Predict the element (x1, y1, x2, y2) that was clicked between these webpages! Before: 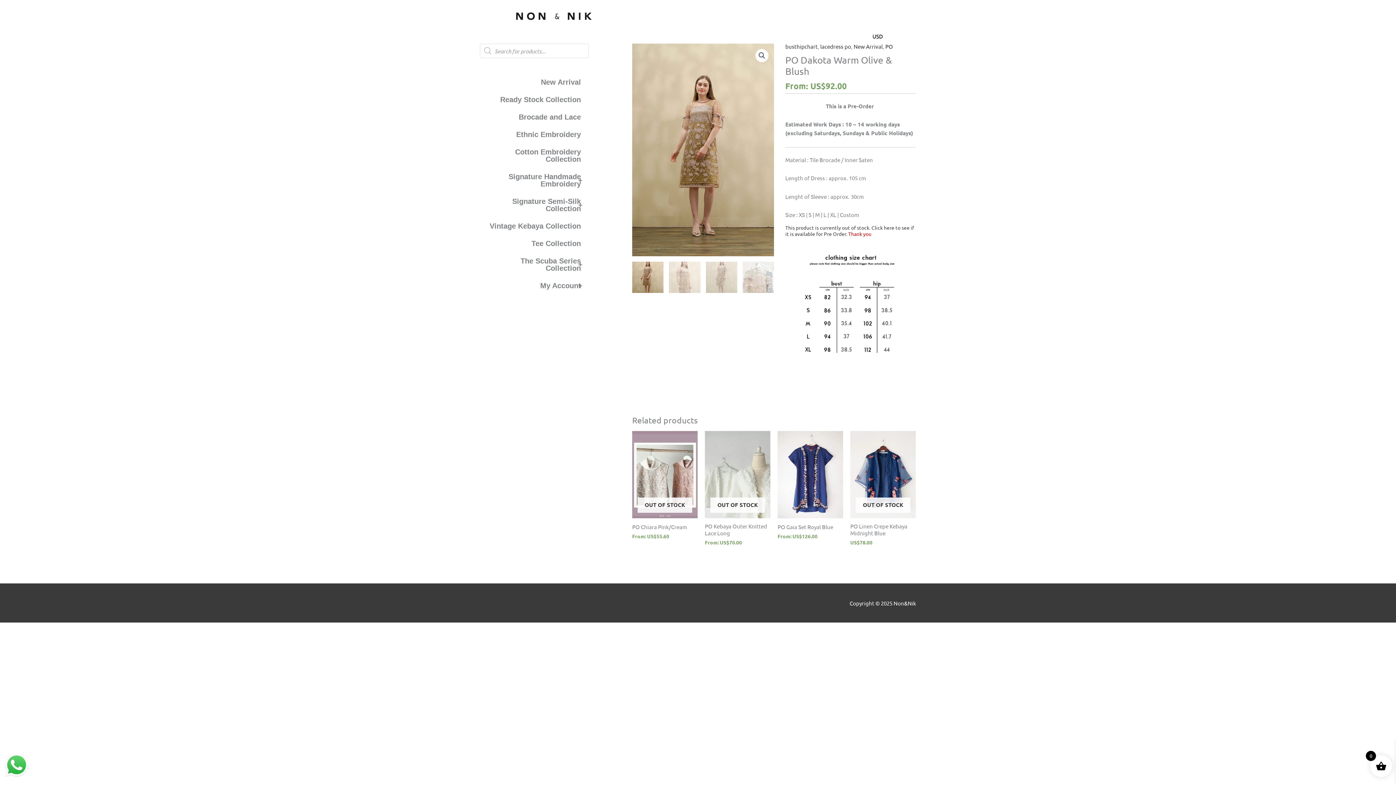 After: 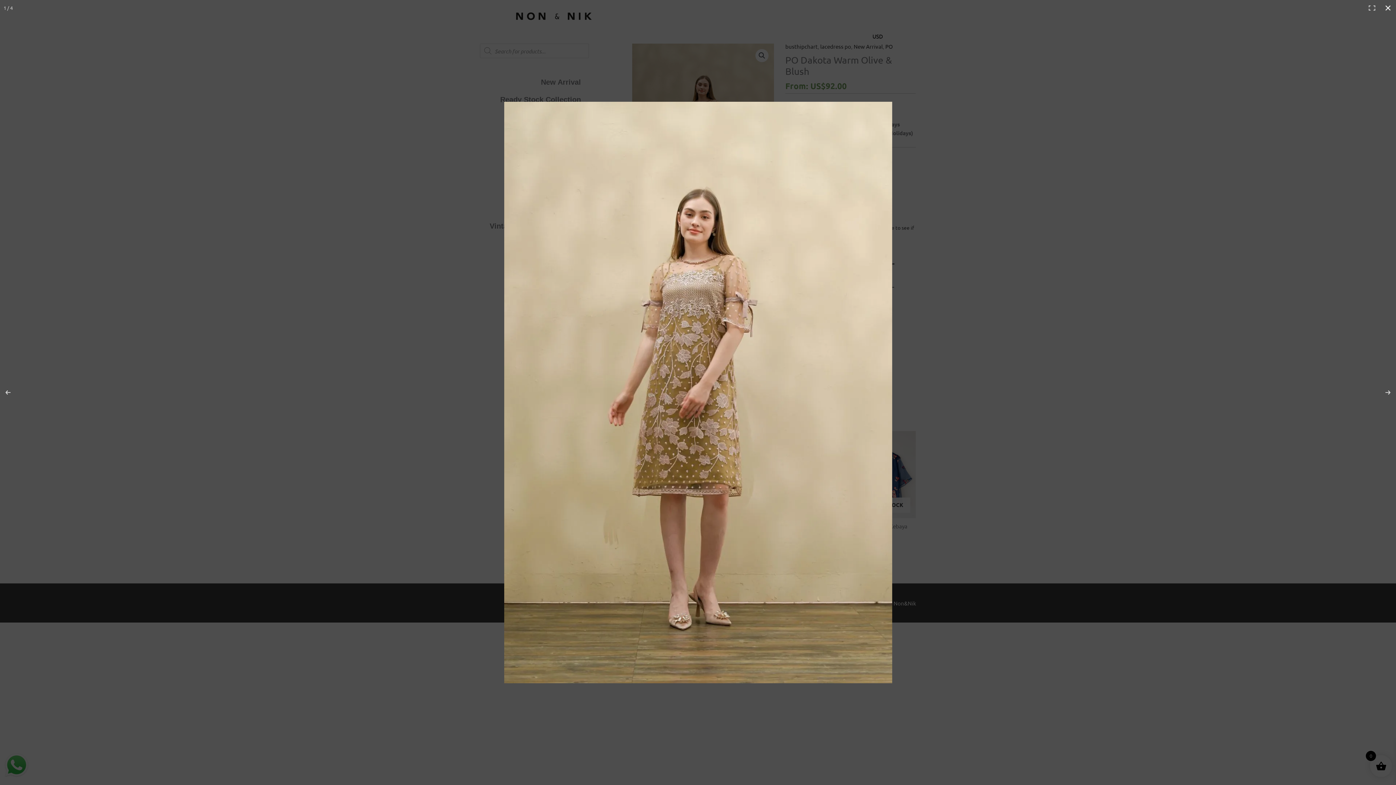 Action: bbox: (755, 49, 768, 62) label: View full-screen image gallery